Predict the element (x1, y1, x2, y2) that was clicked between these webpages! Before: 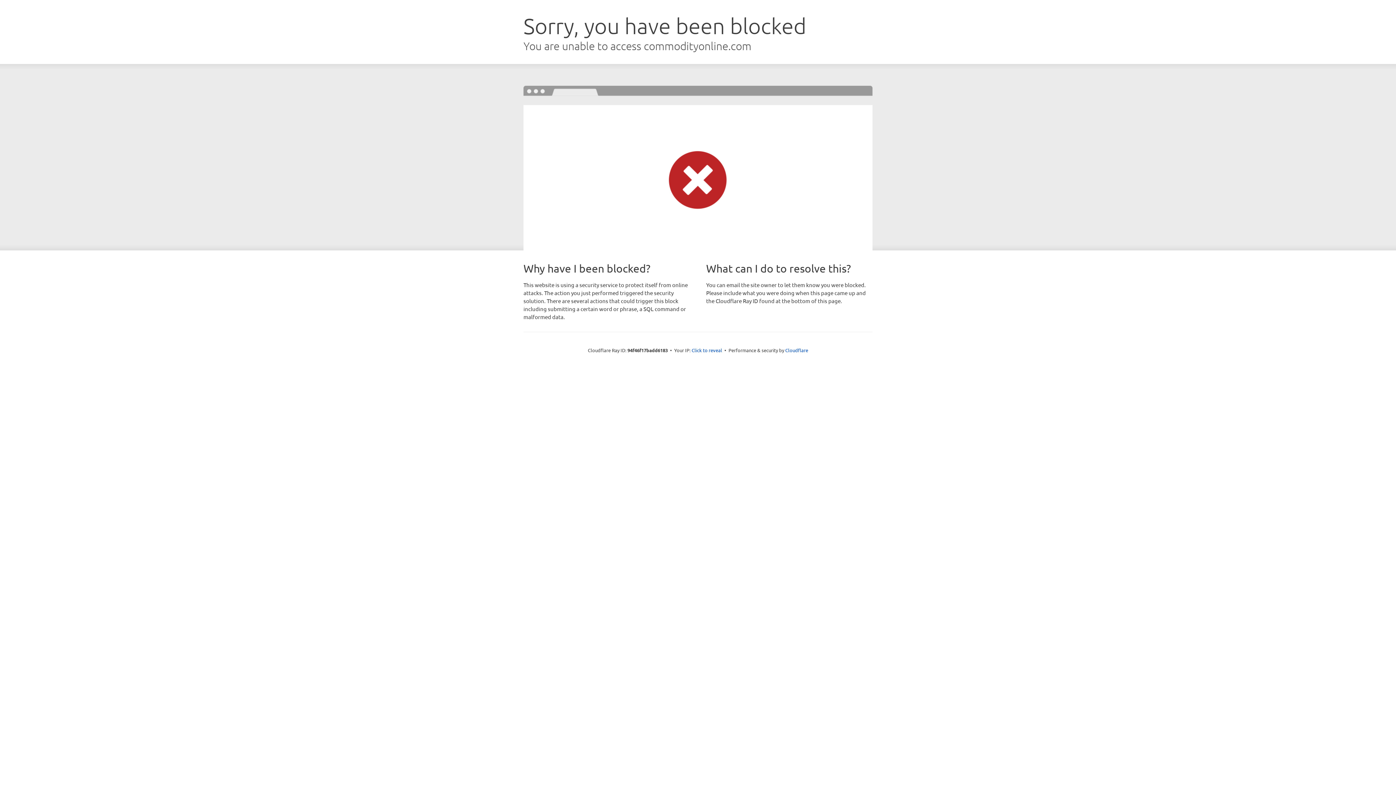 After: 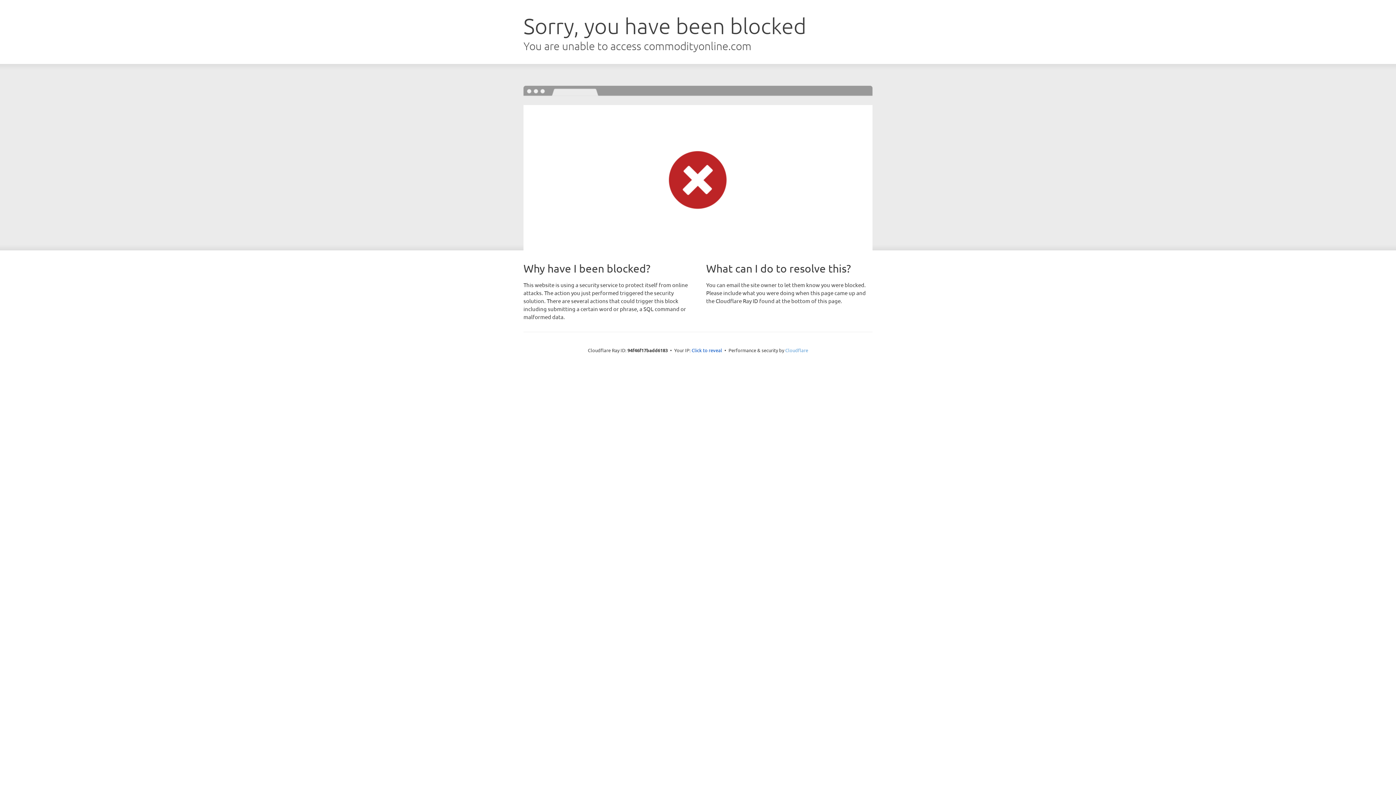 Action: label: Cloudflare bbox: (785, 347, 808, 353)